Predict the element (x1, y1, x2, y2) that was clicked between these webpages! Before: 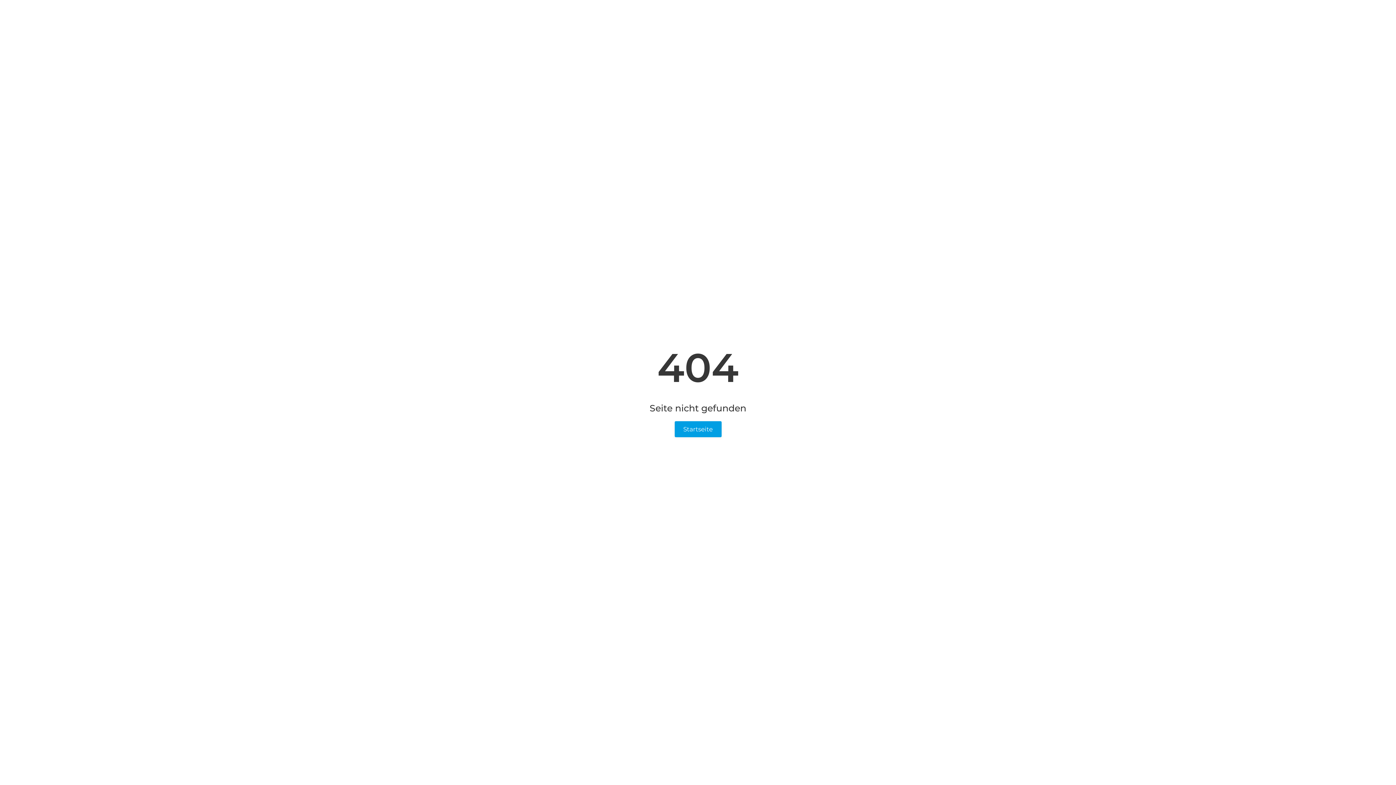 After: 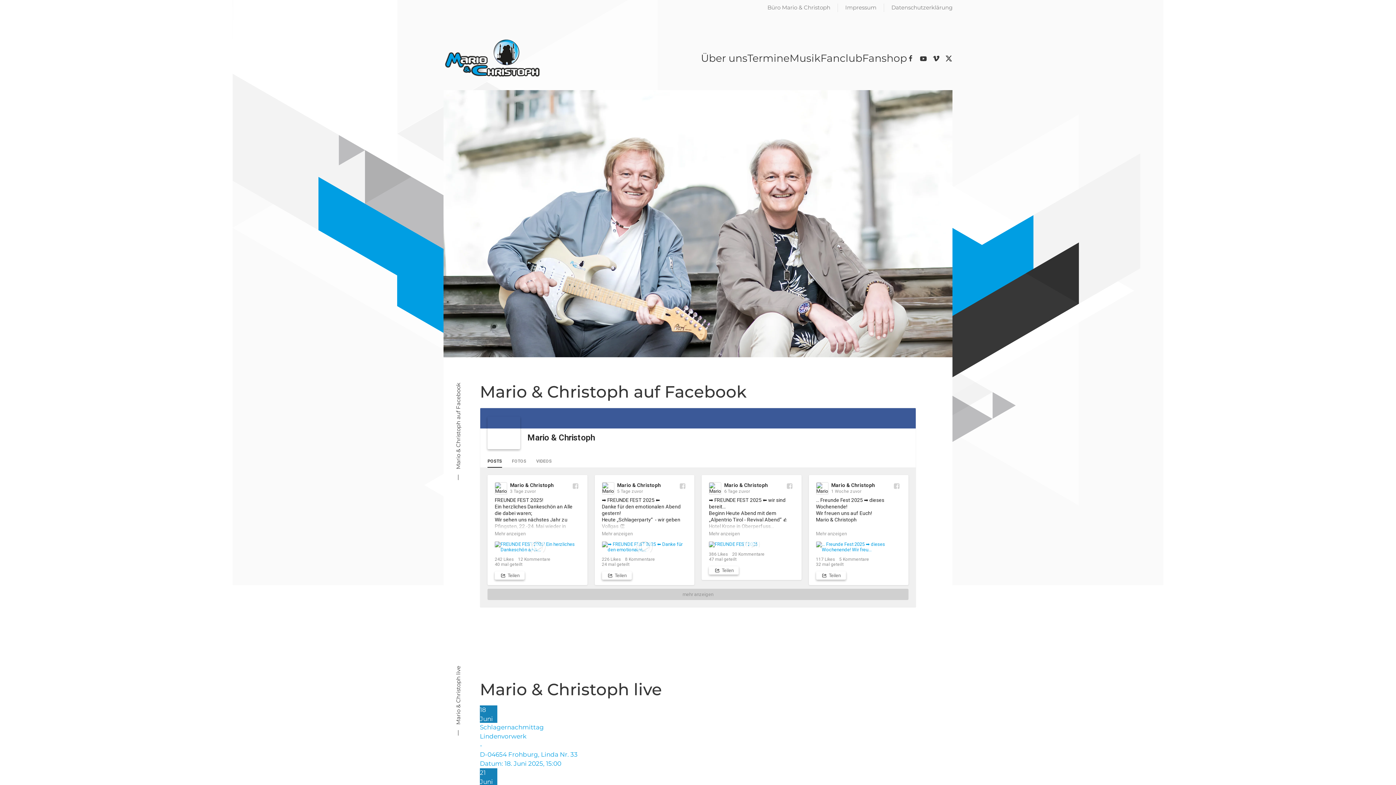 Action: bbox: (674, 421, 721, 437) label: Startseite